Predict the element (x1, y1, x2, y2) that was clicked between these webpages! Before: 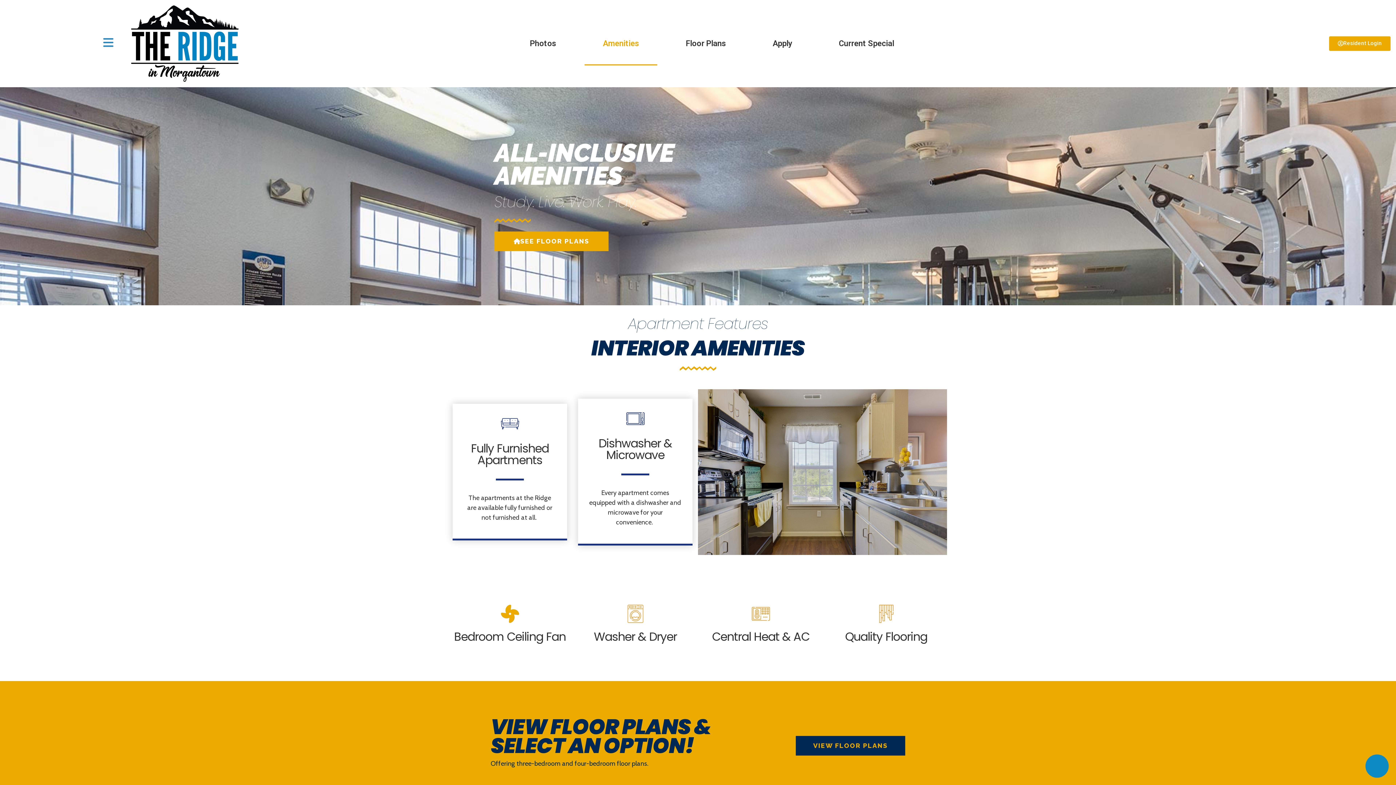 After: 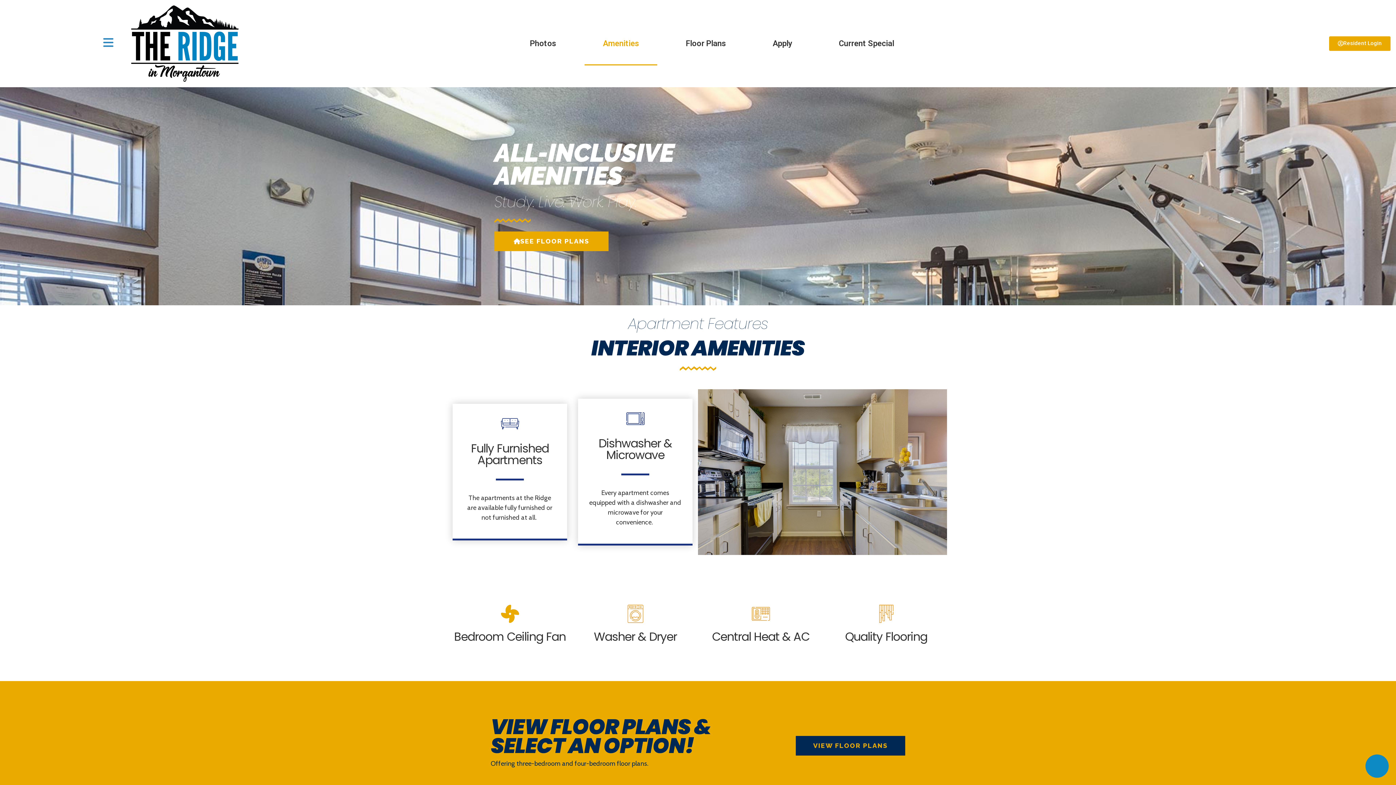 Action: label: Amenities bbox: (584, 21, 657, 65)